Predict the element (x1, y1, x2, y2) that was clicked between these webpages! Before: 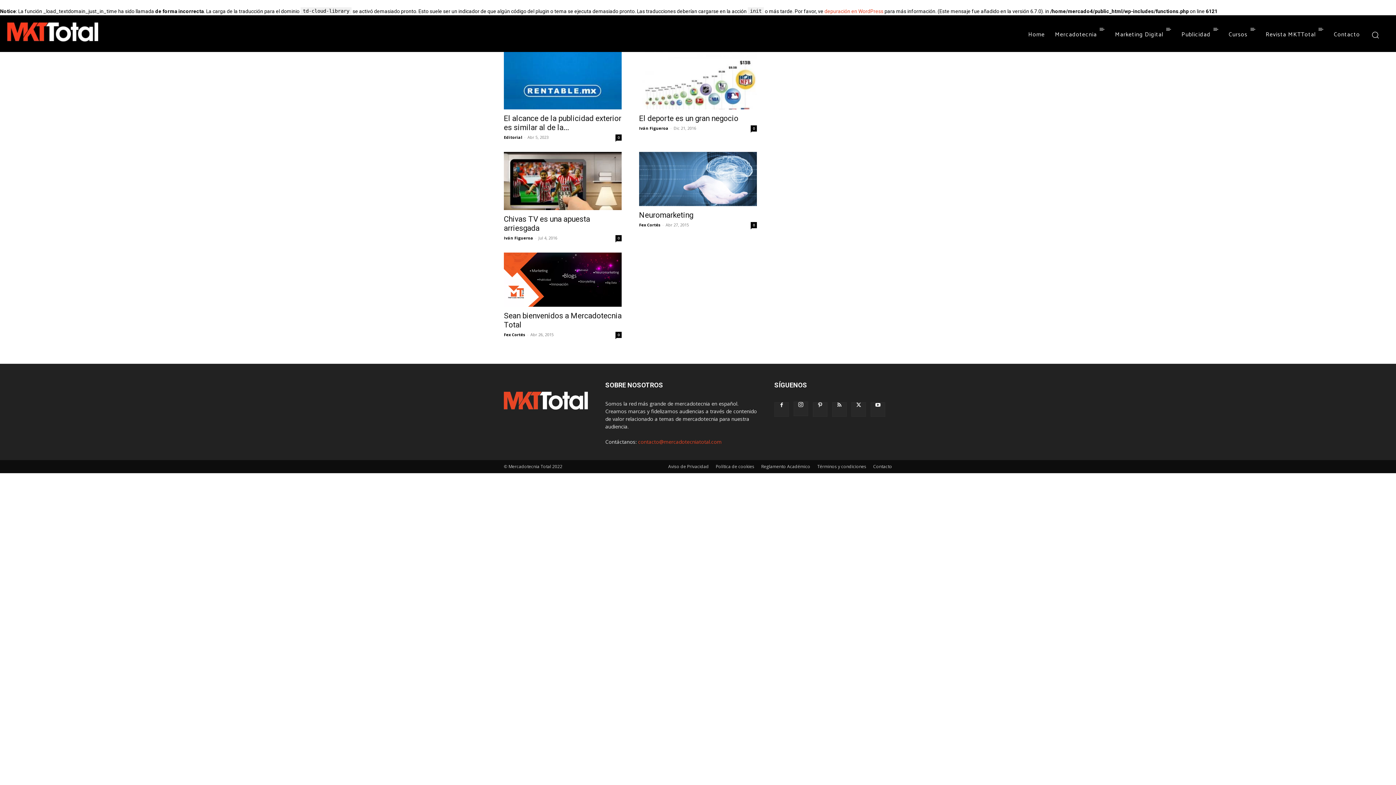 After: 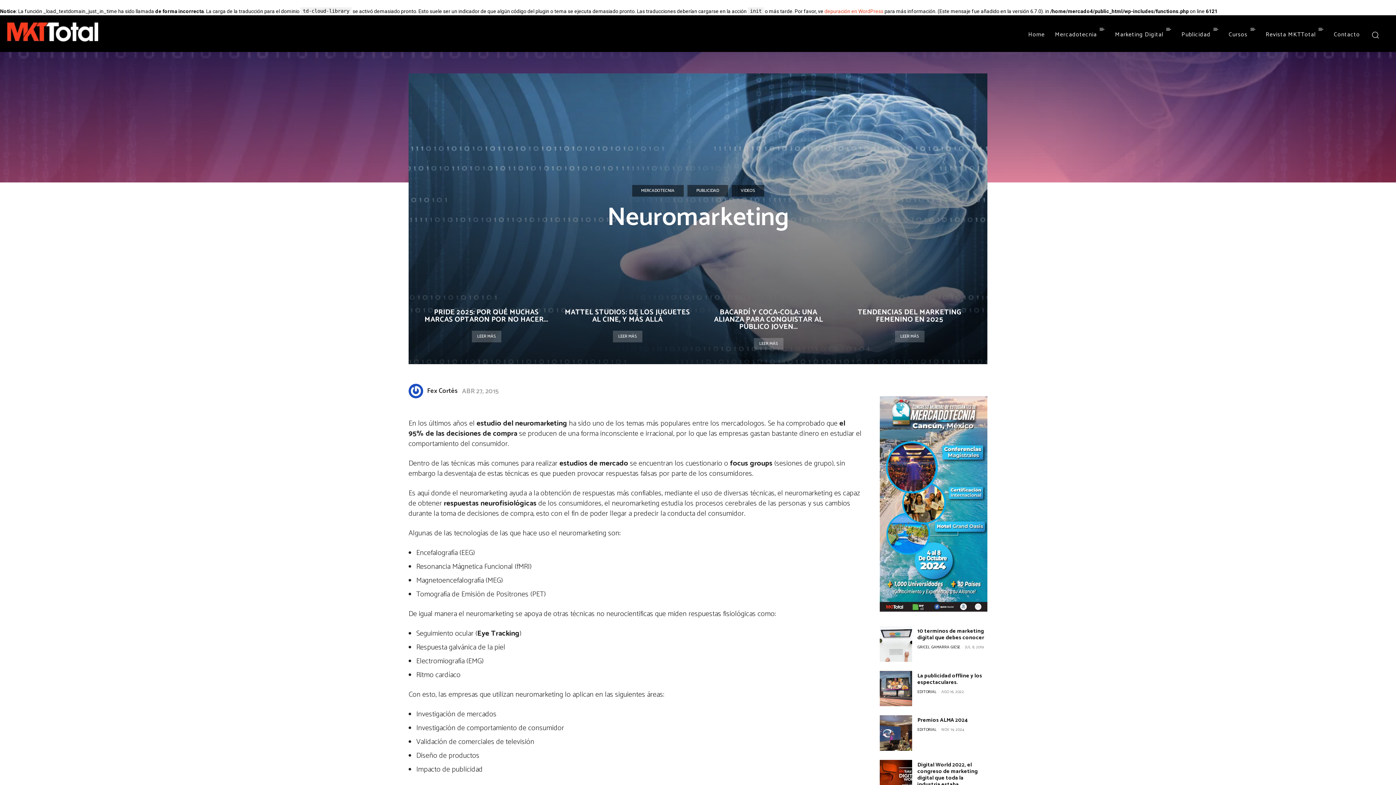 Action: label: Neuromarketing bbox: (639, 211, 693, 219)